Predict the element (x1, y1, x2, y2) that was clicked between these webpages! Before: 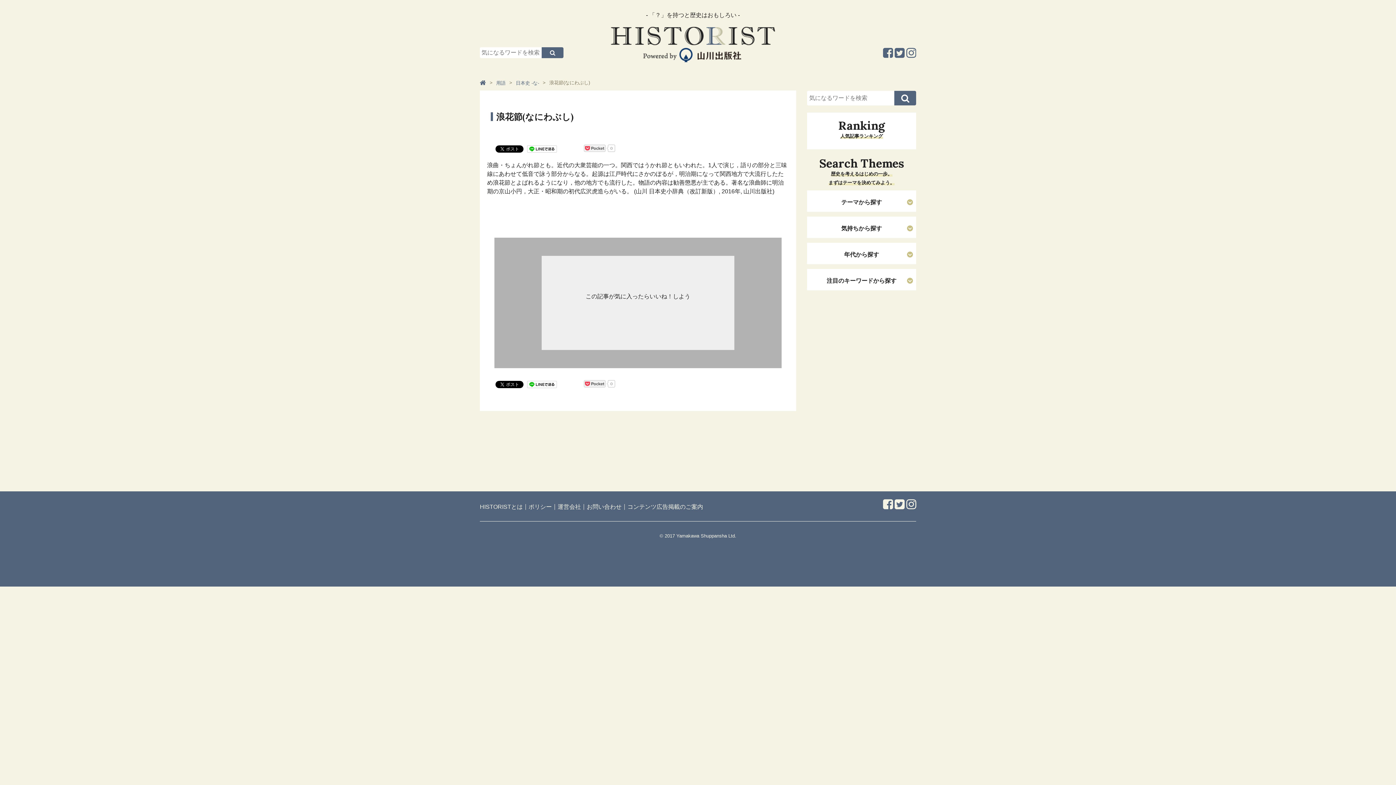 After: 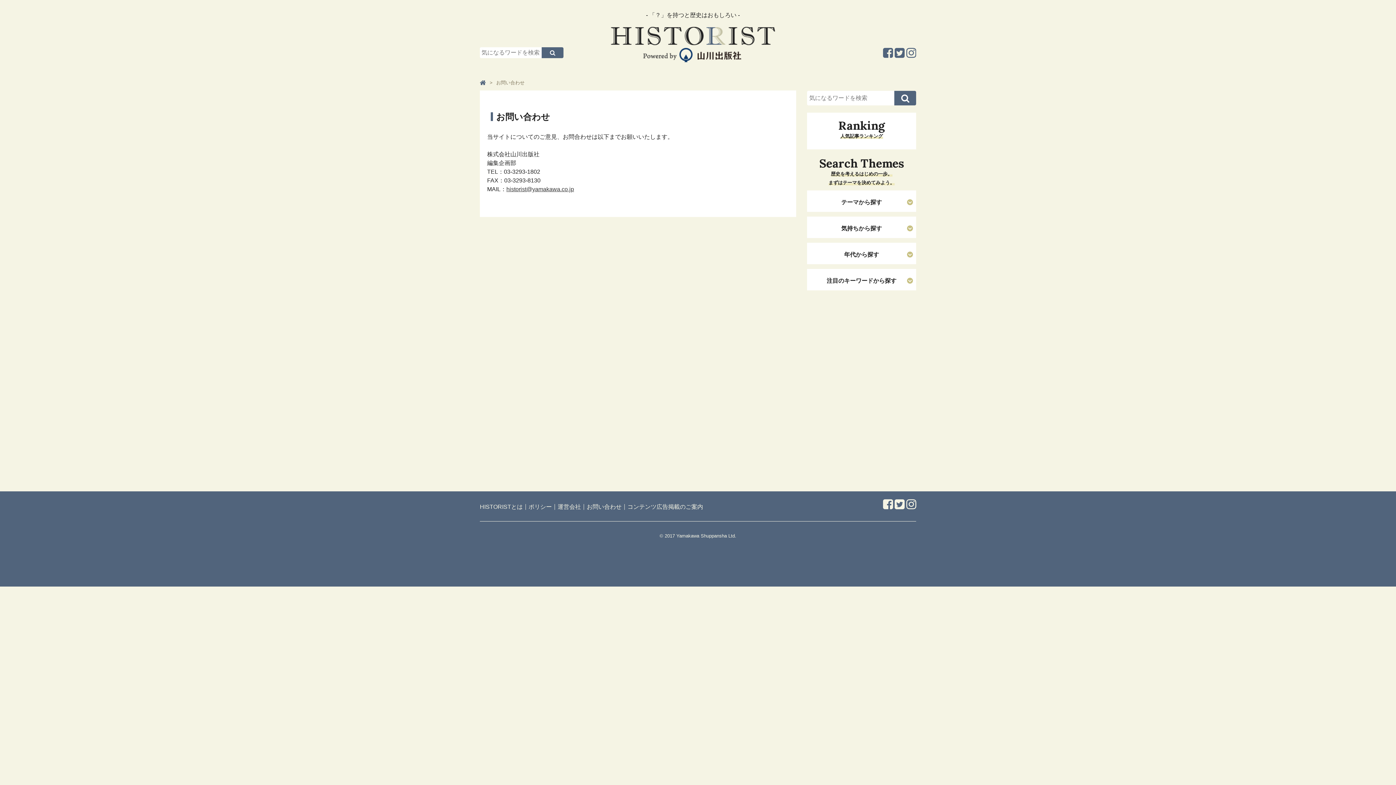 Action: label: お問い合わせ bbox: (586, 503, 621, 510)